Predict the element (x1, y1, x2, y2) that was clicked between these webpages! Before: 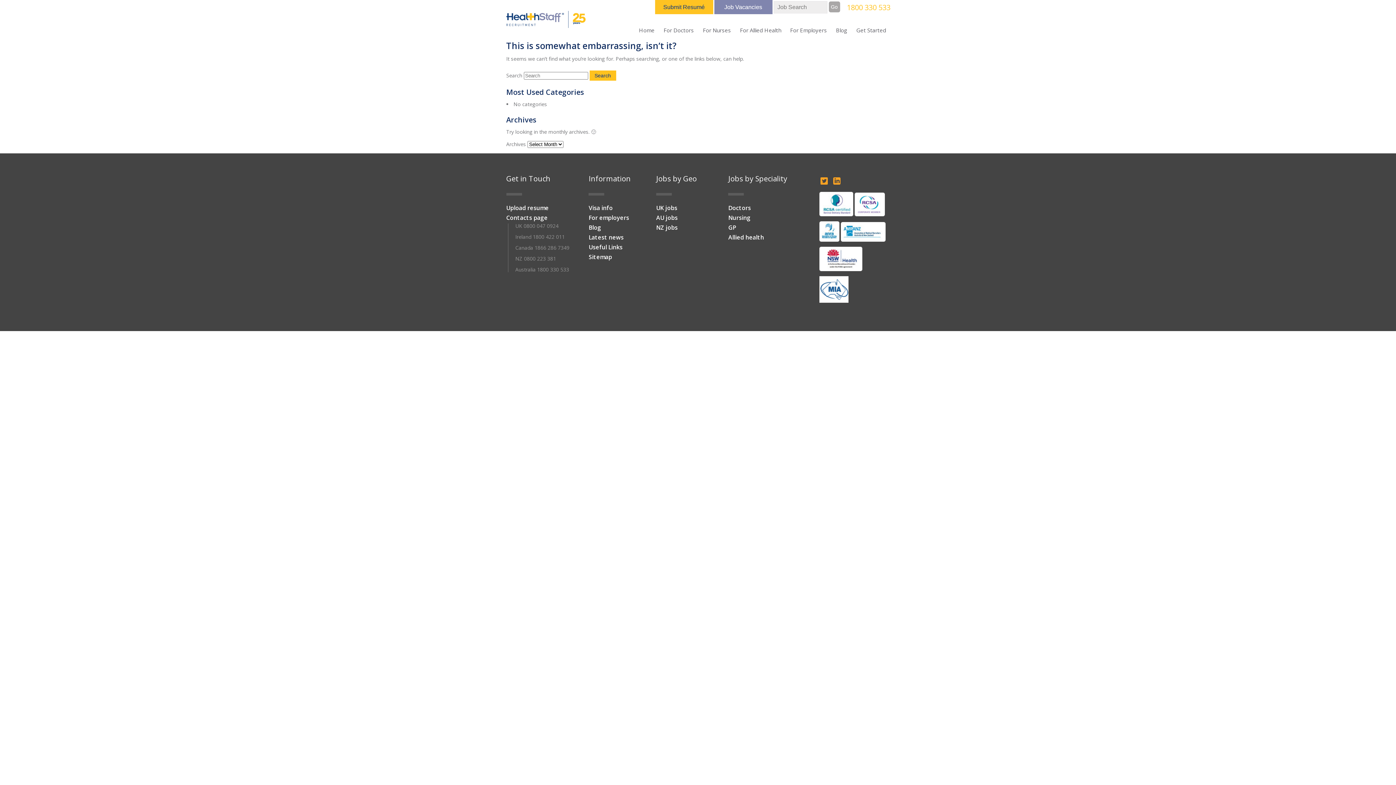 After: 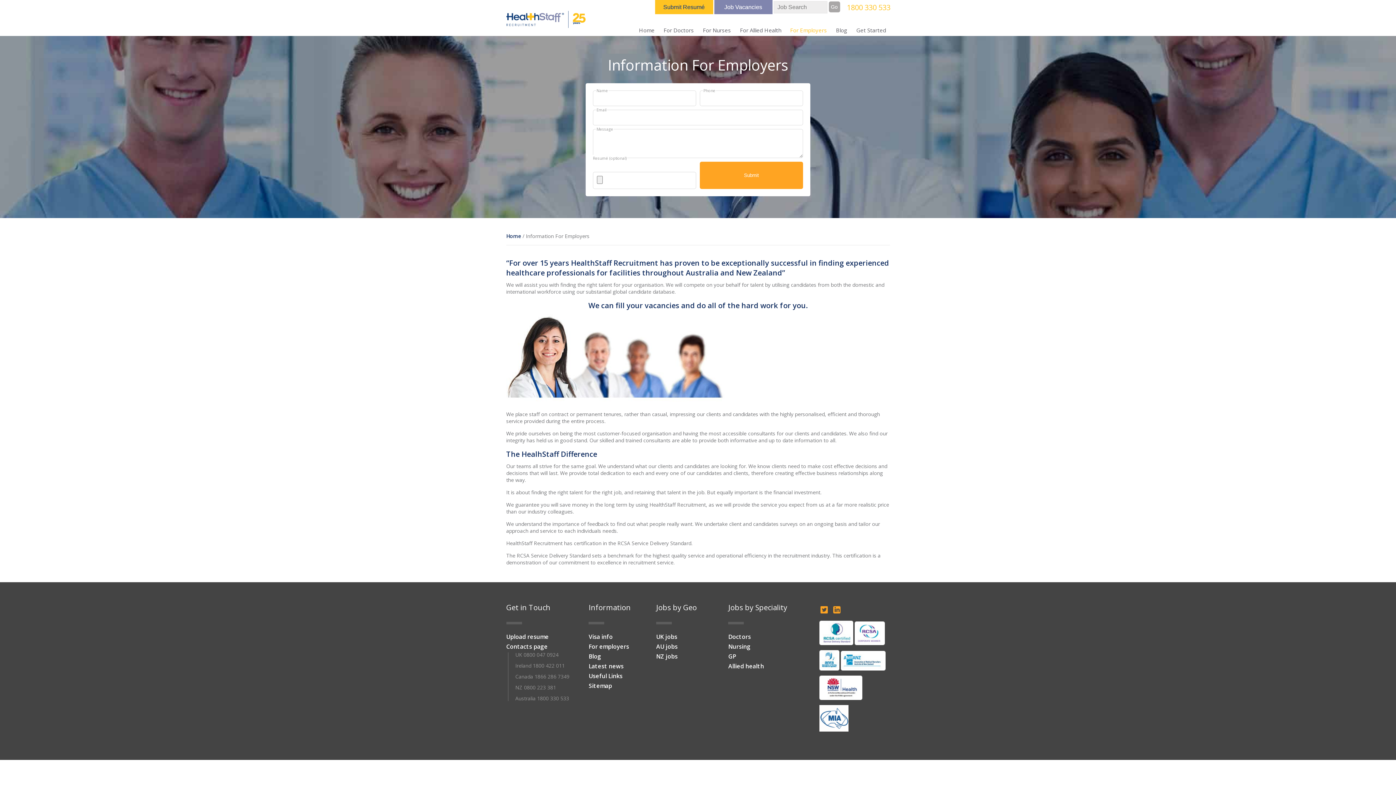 Action: bbox: (790, 26, 827, 38) label: For Employers